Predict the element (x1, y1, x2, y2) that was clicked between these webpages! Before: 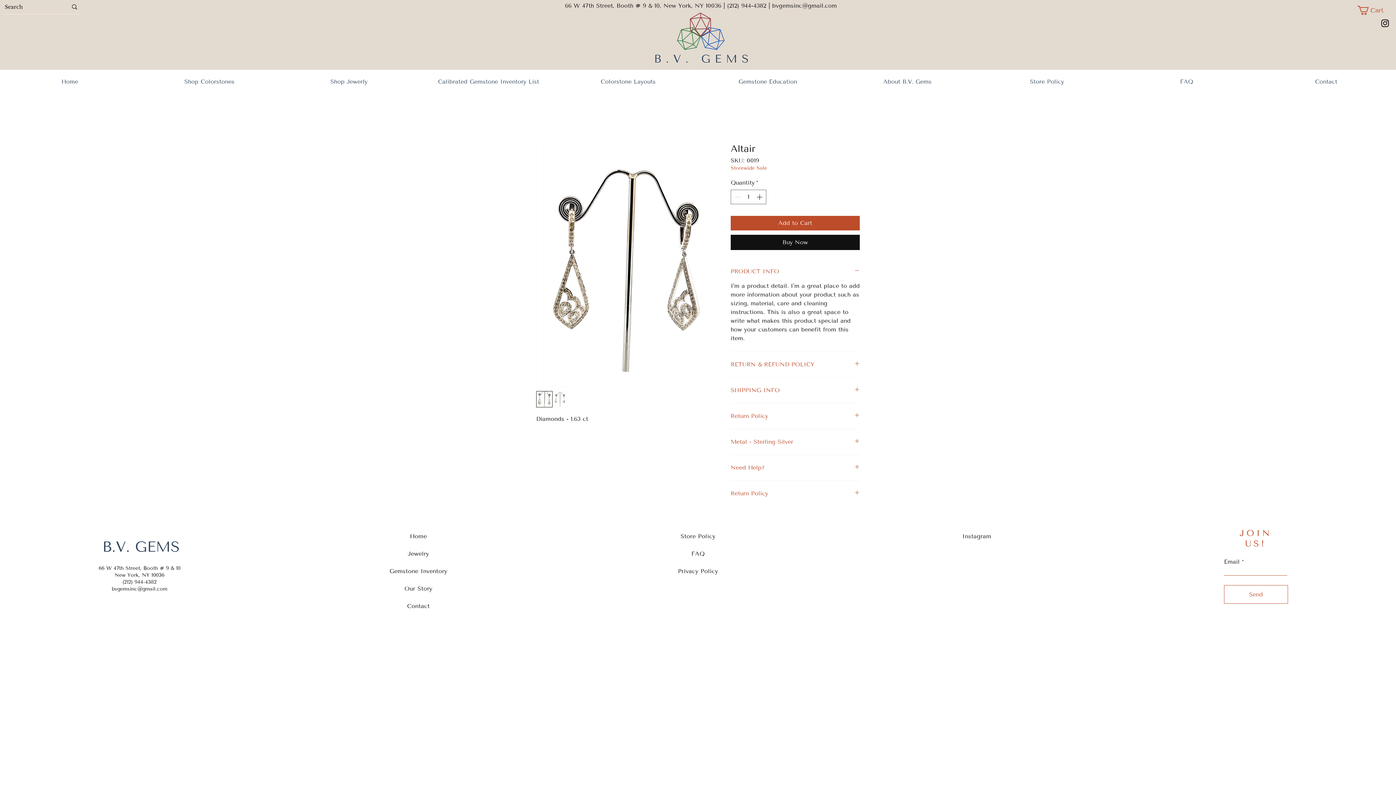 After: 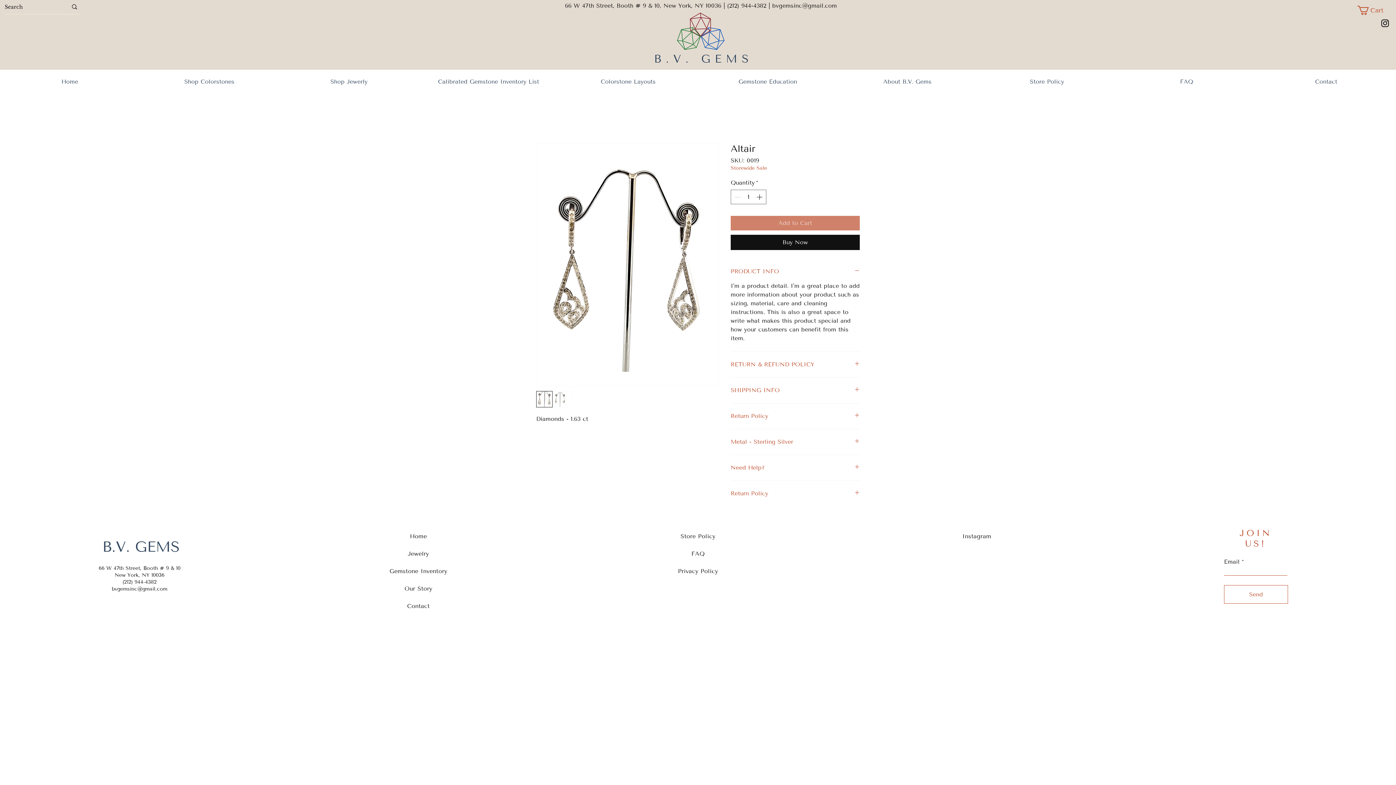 Action: bbox: (730, 216, 860, 230) label: Add to Cart